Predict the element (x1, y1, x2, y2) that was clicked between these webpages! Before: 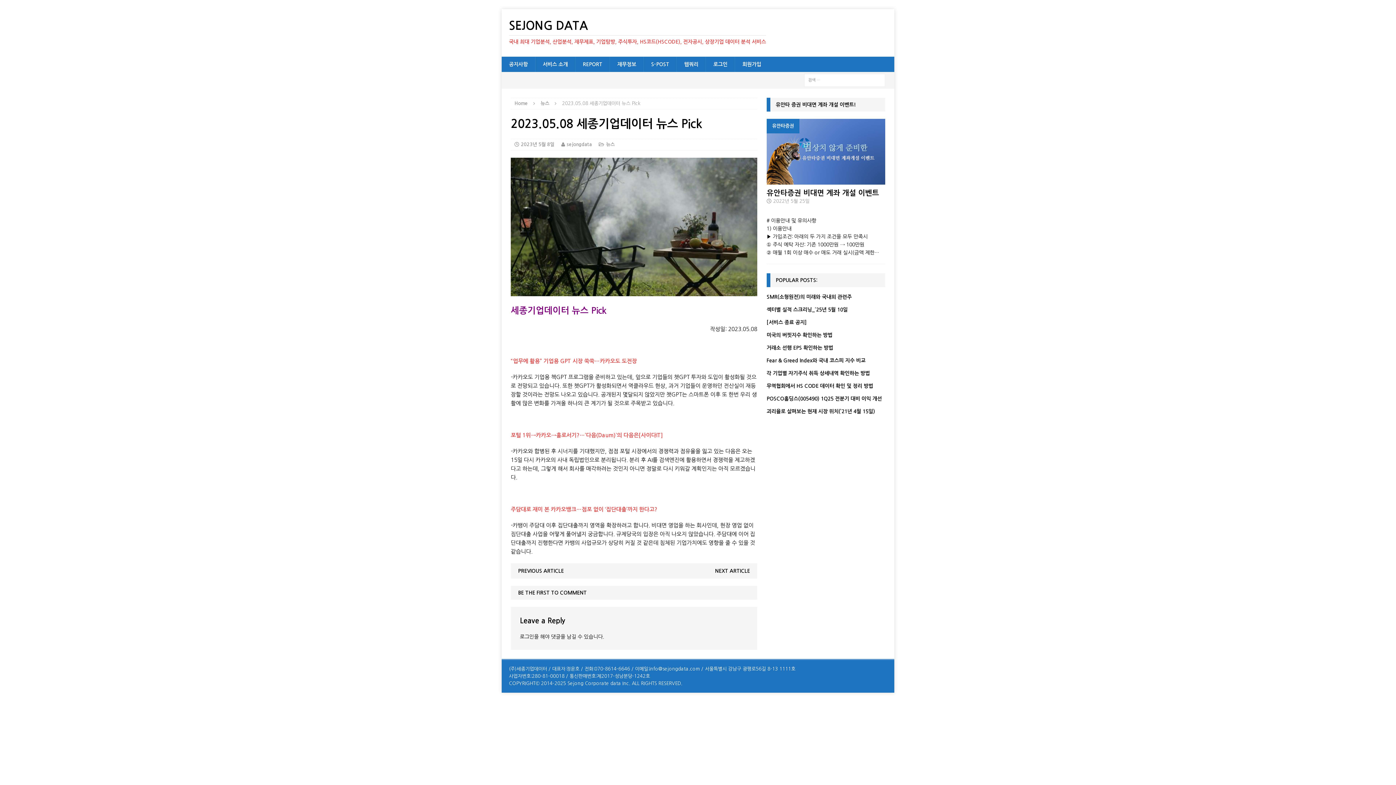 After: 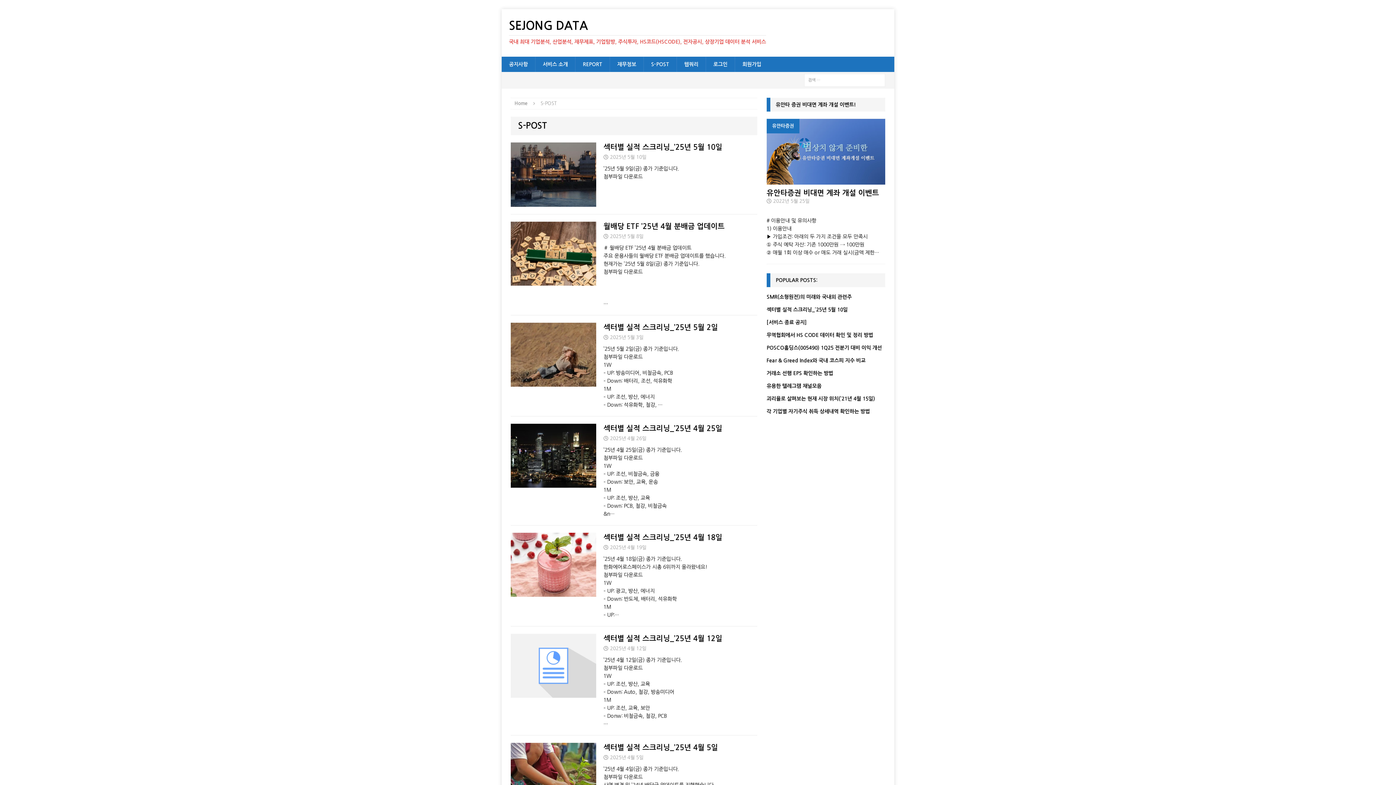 Action: label: S-POST bbox: (643, 56, 676, 72)